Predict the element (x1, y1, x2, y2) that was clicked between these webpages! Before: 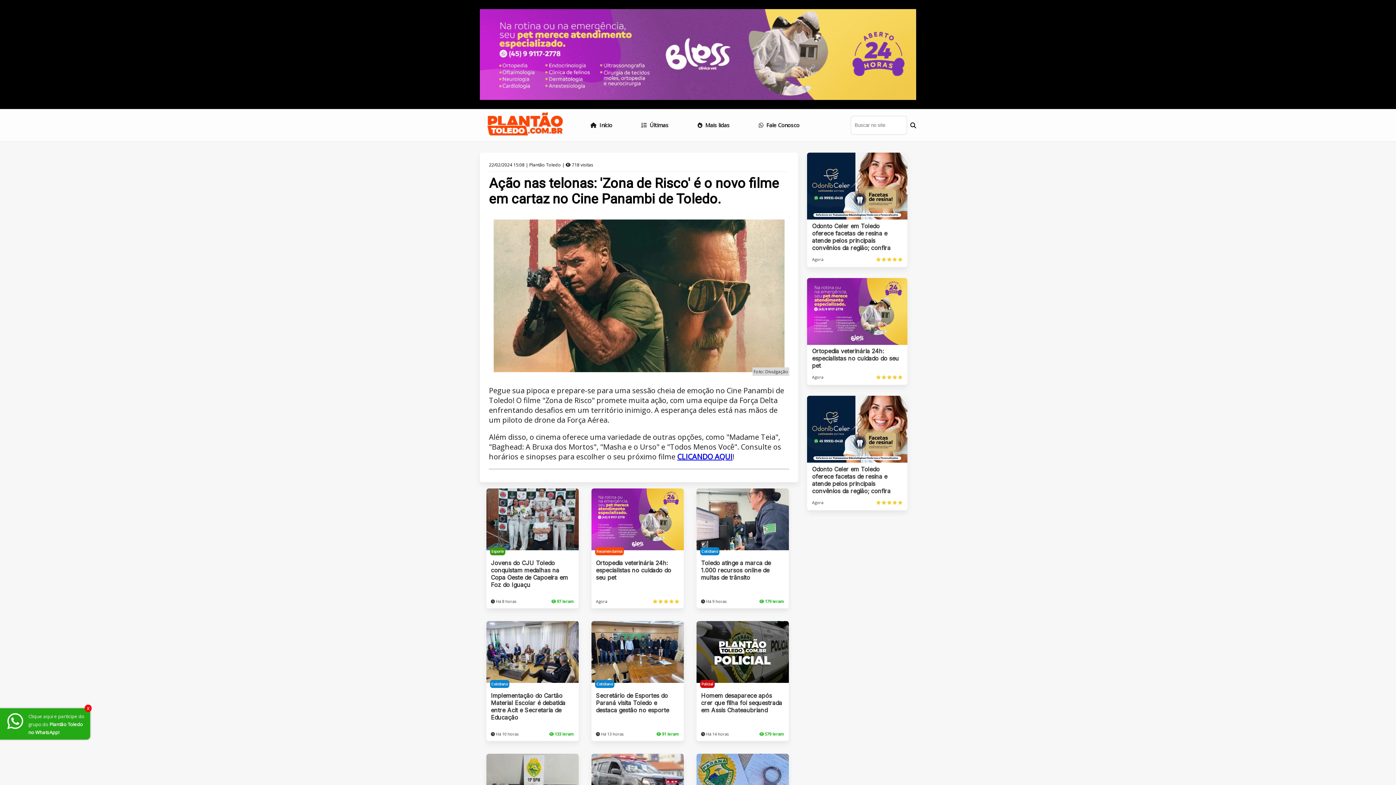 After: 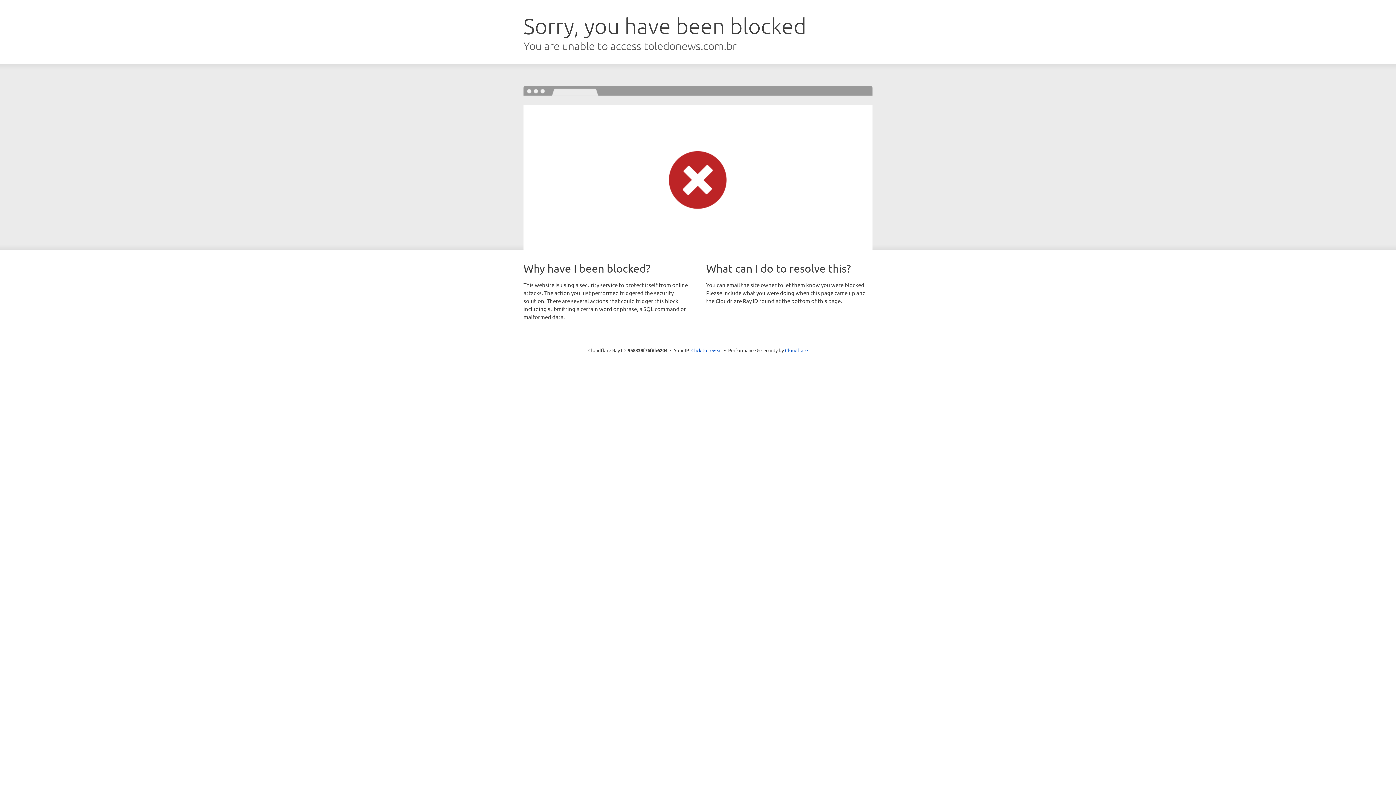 Action: label: CLICANDO AQUI bbox: (677, 451, 732, 461)